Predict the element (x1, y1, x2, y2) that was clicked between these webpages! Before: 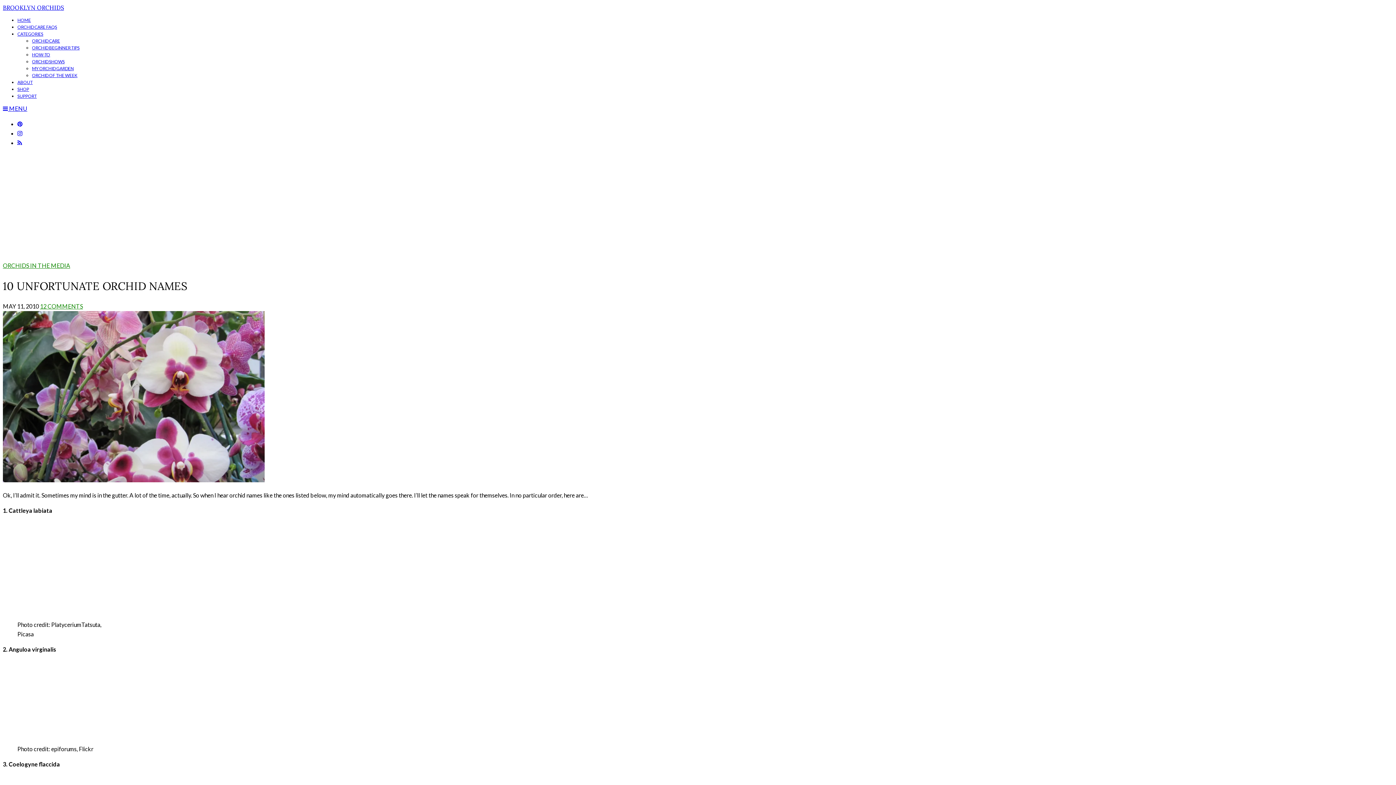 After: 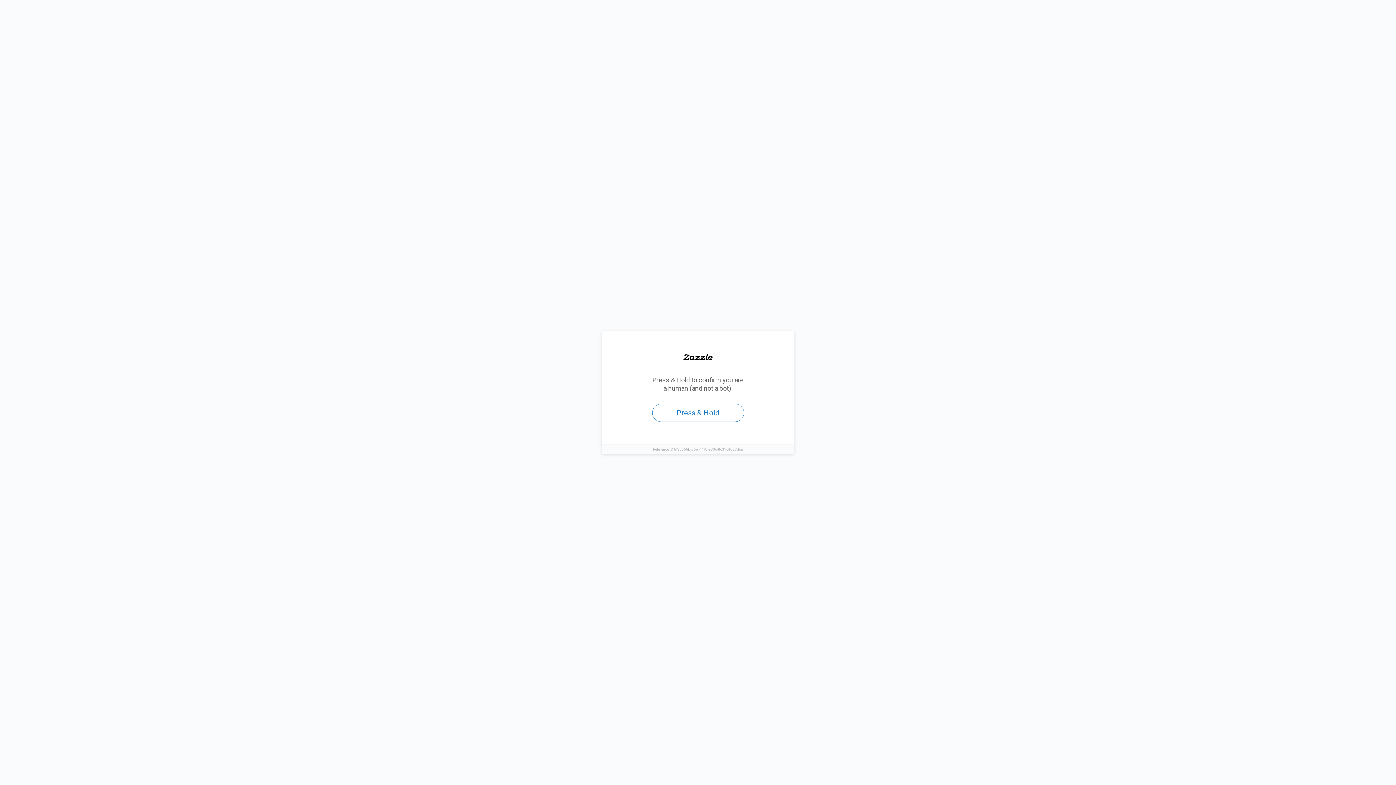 Action: bbox: (17, 86, 29, 92) label: SHOP